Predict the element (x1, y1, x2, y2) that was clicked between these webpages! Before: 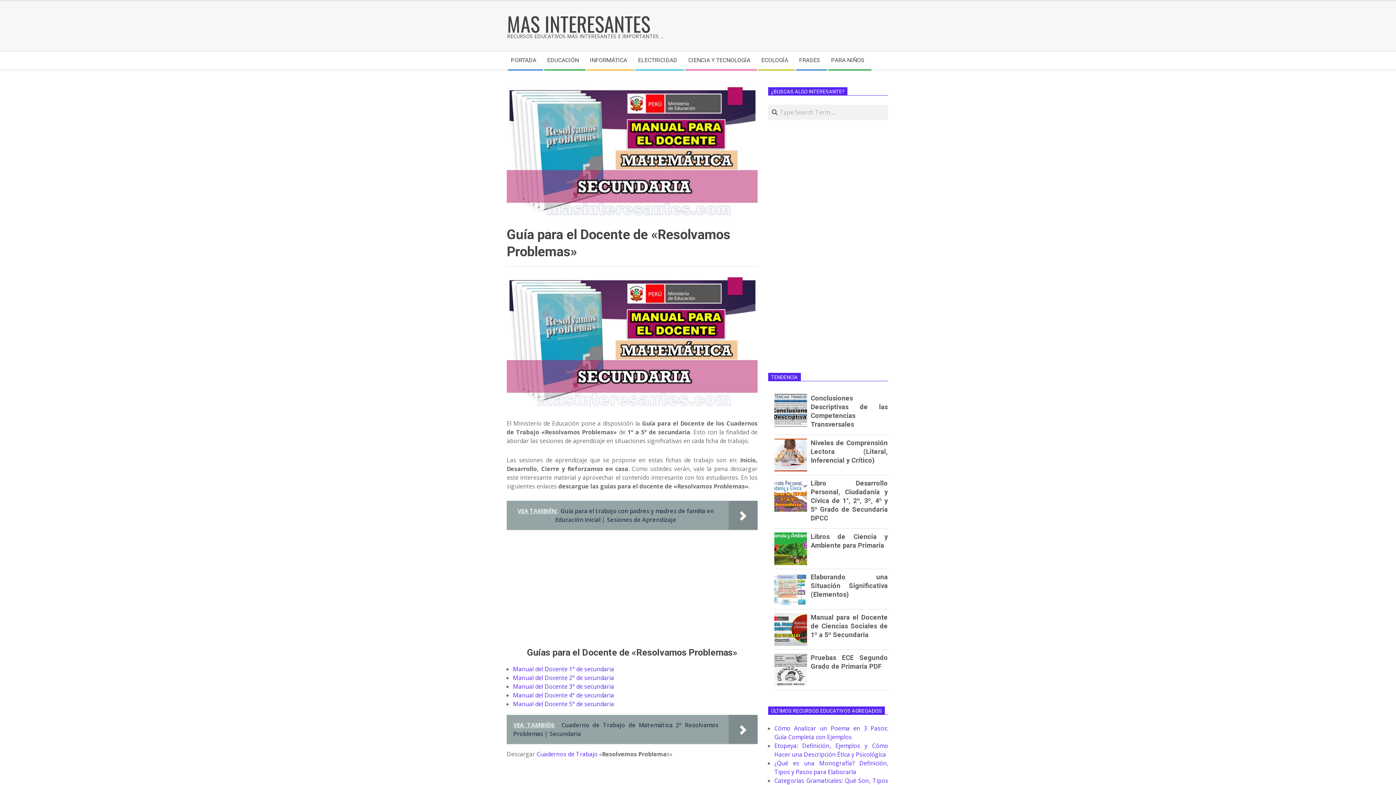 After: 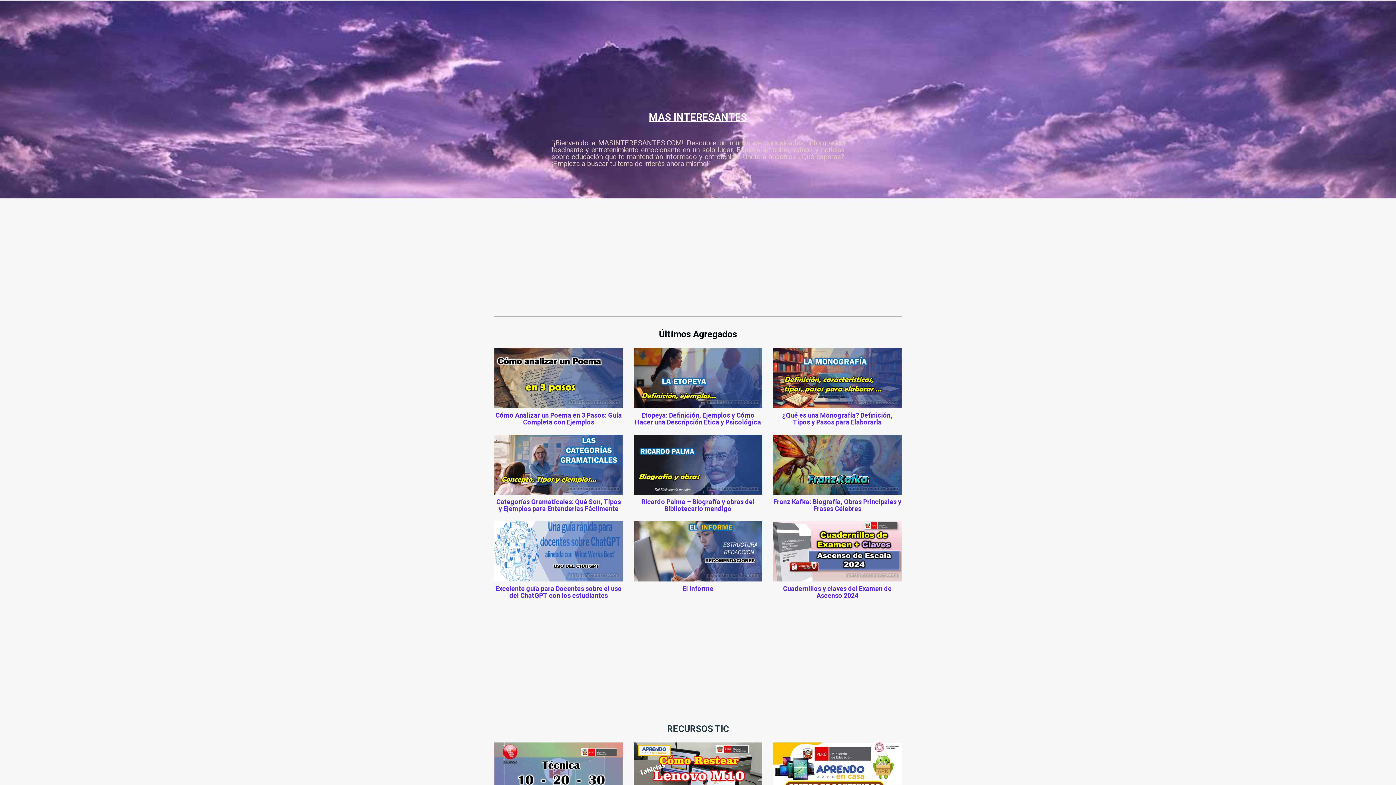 Action: label: MAS INTERESANTES bbox: (507, 8, 650, 38)